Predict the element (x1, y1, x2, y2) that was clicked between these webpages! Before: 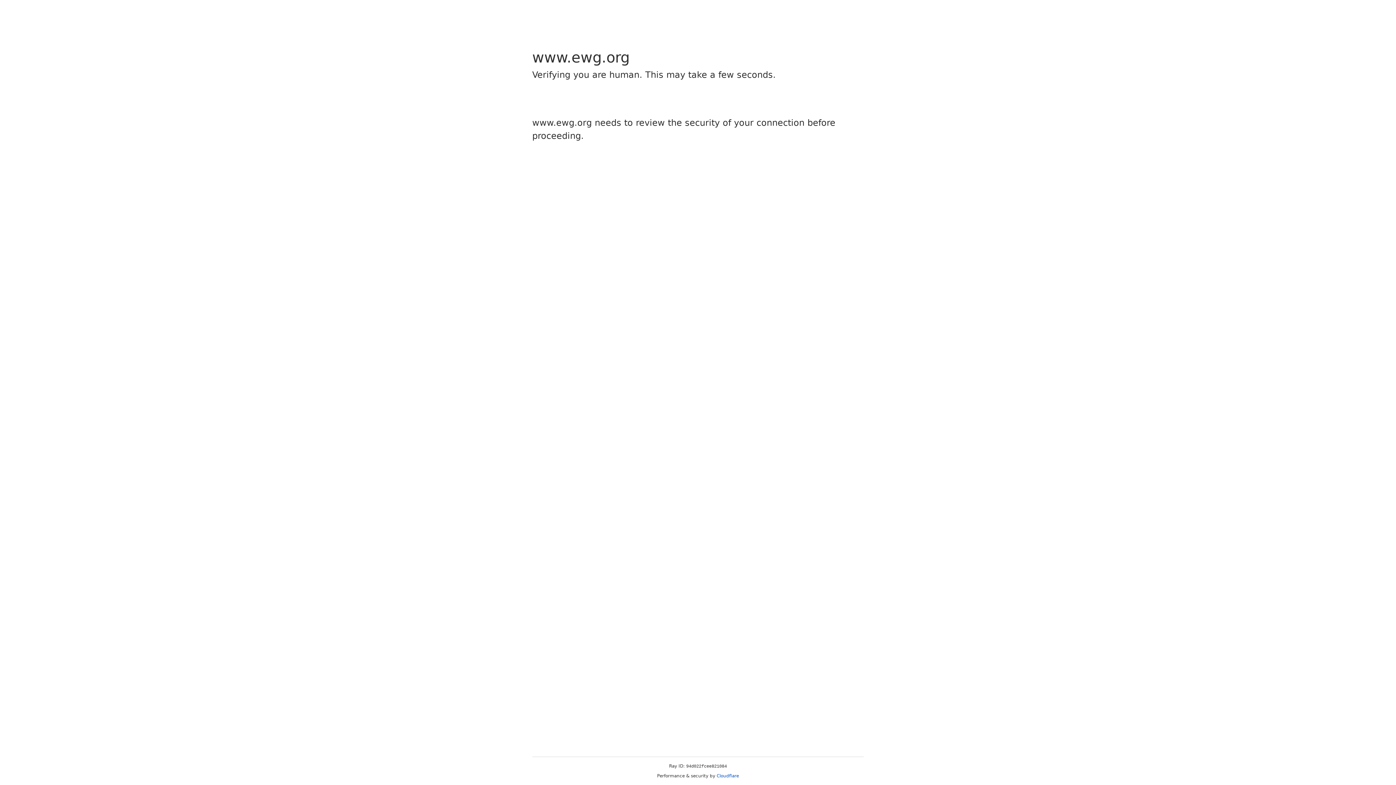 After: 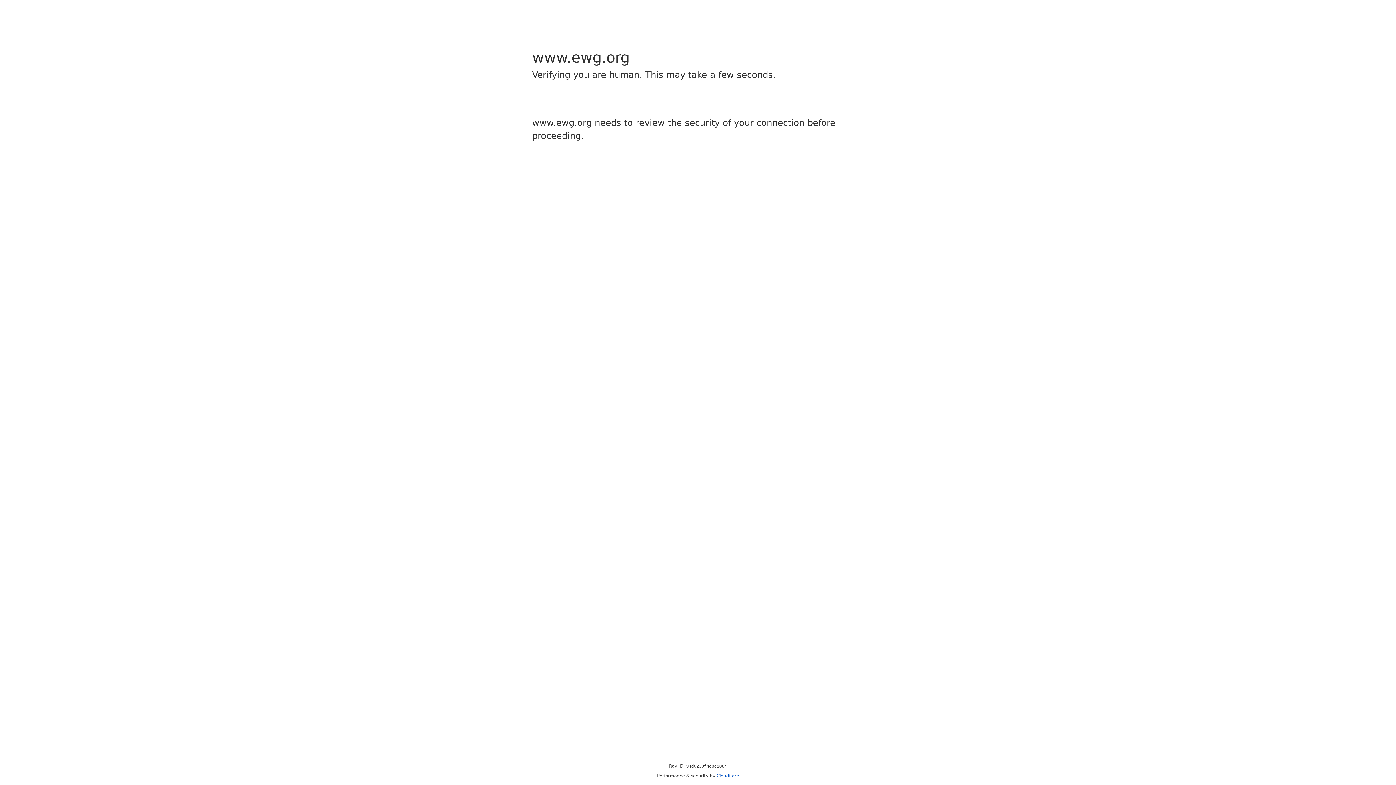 Action: label: Cloudflare bbox: (716, 773, 739, 778)